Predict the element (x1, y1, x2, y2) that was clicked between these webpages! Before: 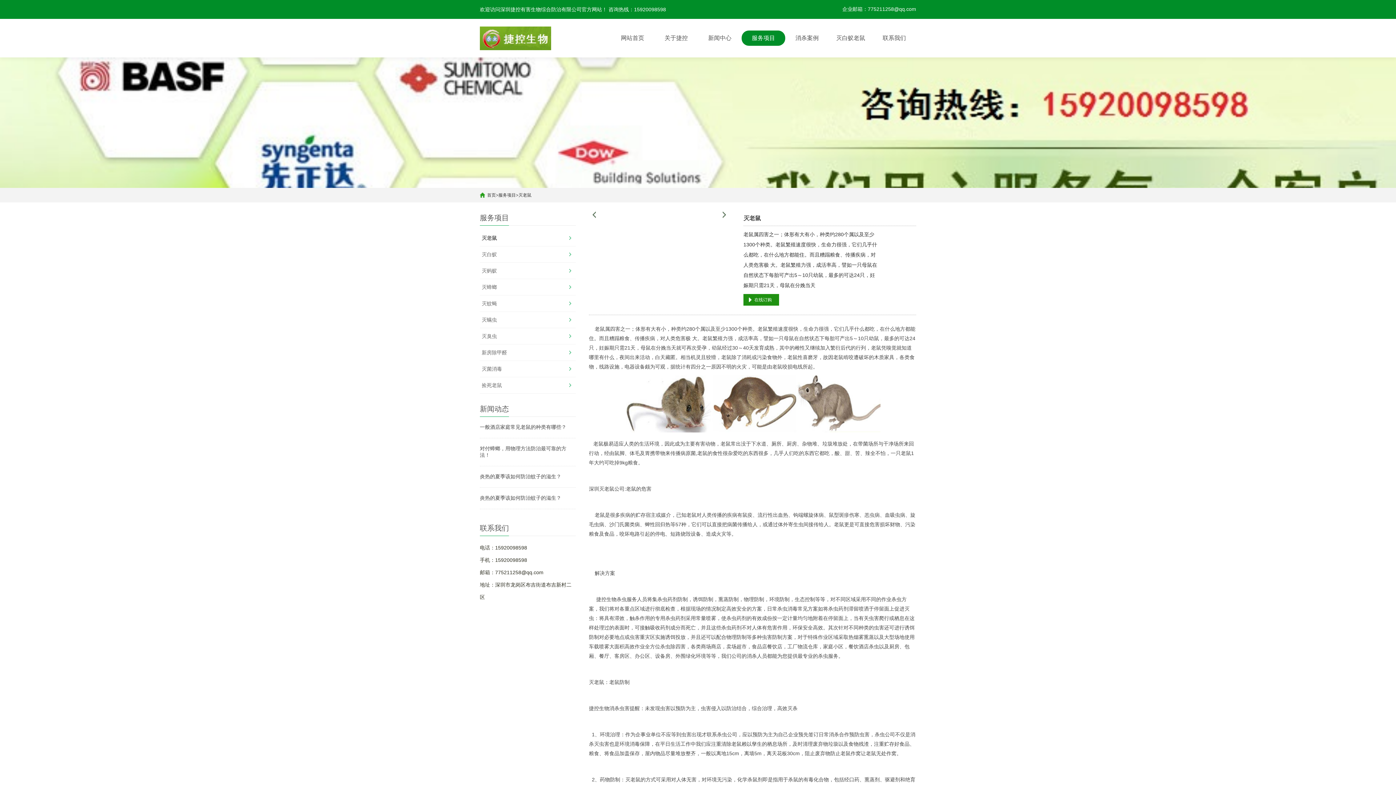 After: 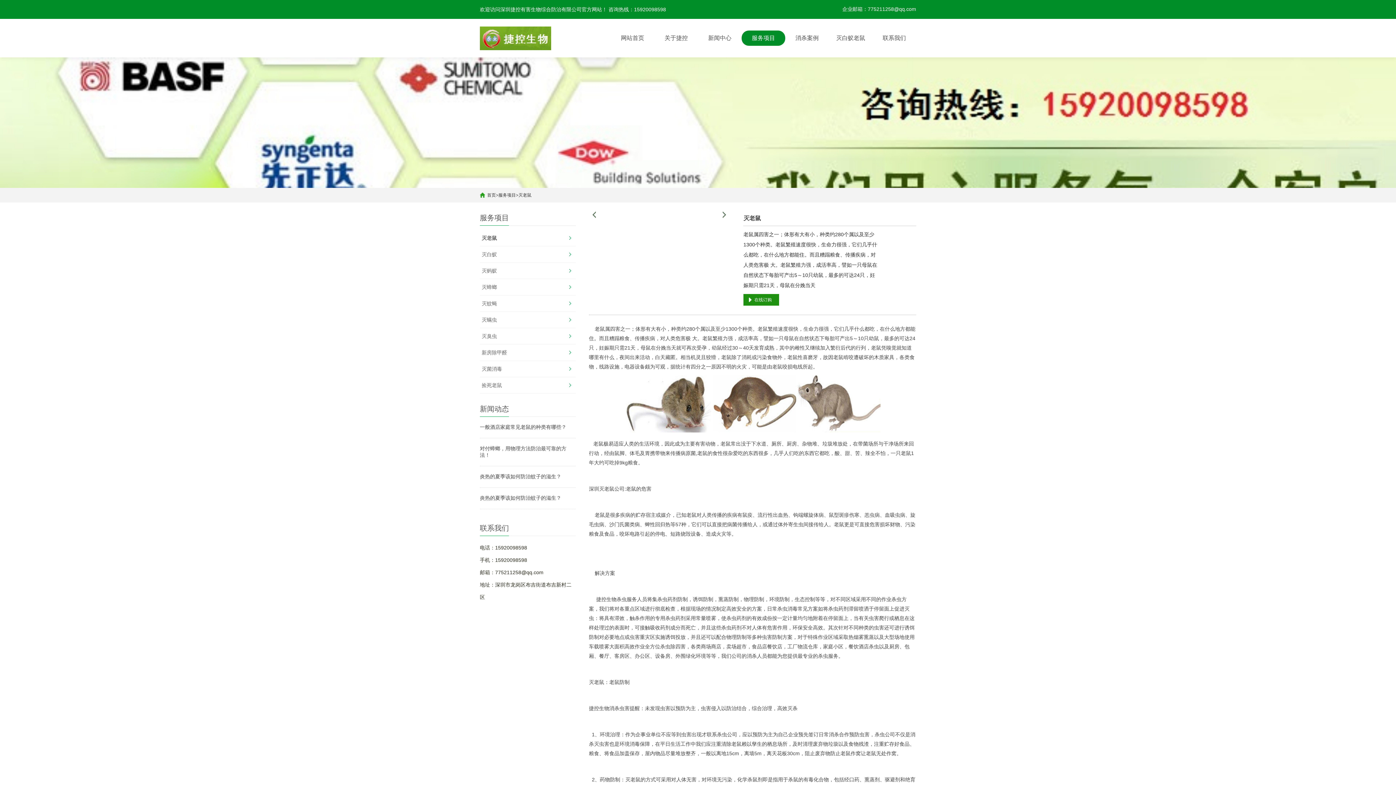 Action: bbox: (722, 211, 726, 218)